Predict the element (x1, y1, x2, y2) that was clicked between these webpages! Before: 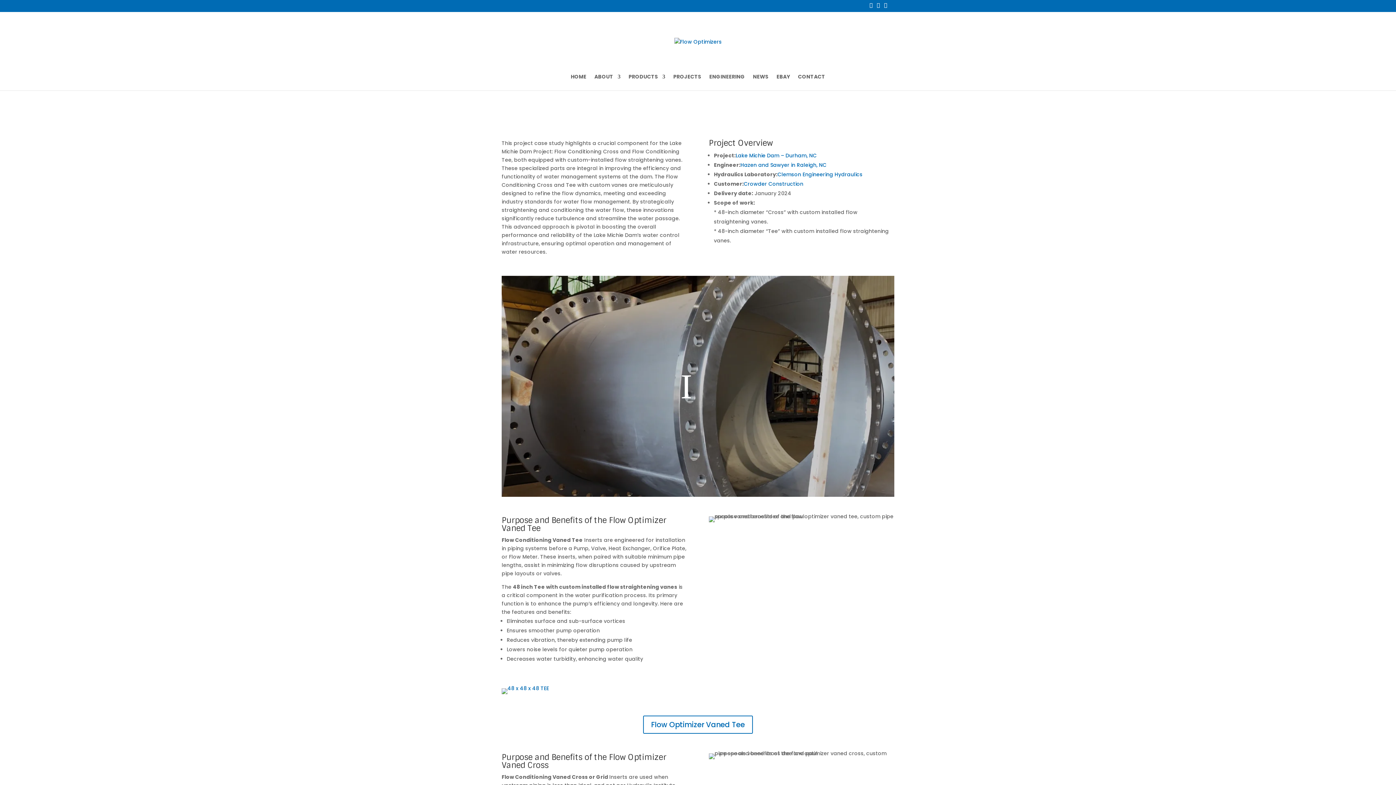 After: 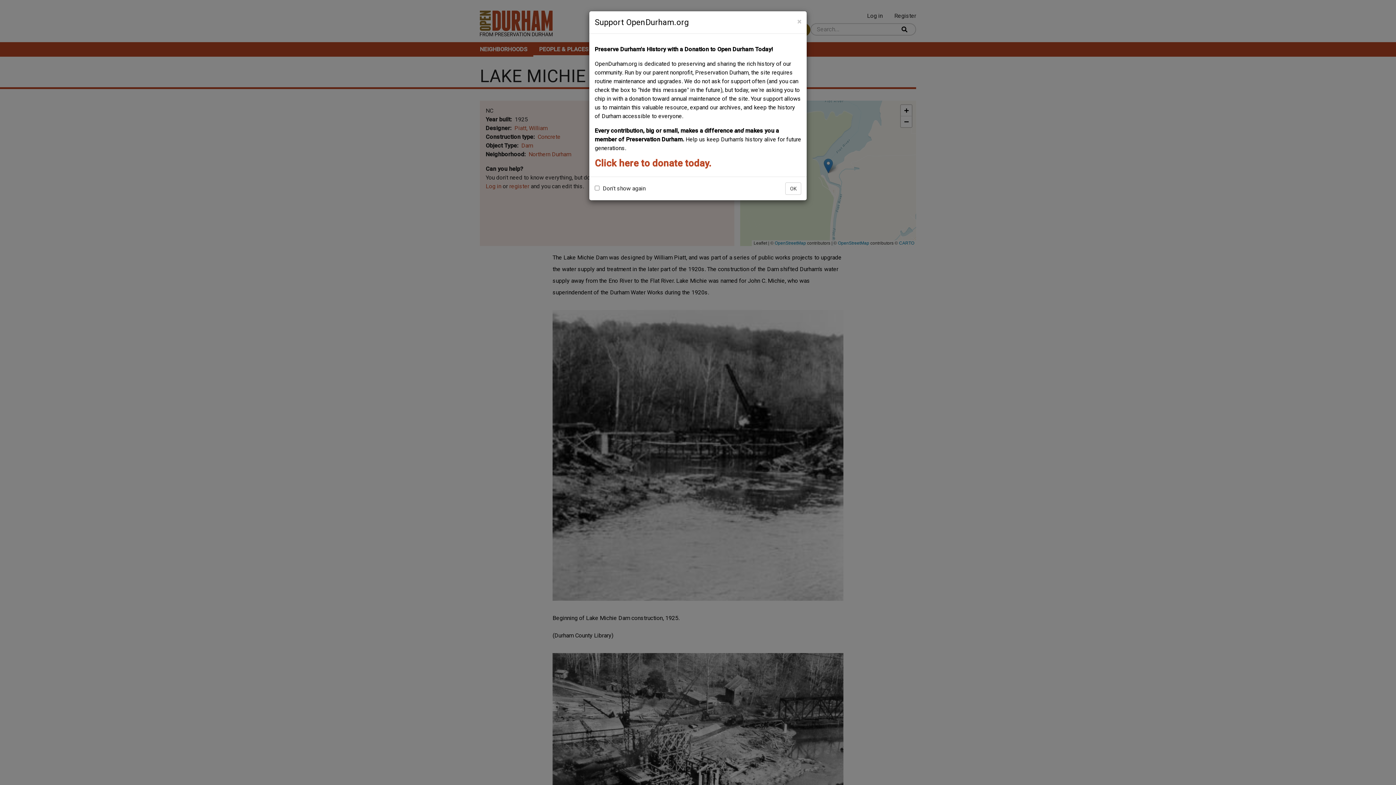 Action: bbox: (735, 152, 816, 159) label: Lake Michie Dam – Durham, NC